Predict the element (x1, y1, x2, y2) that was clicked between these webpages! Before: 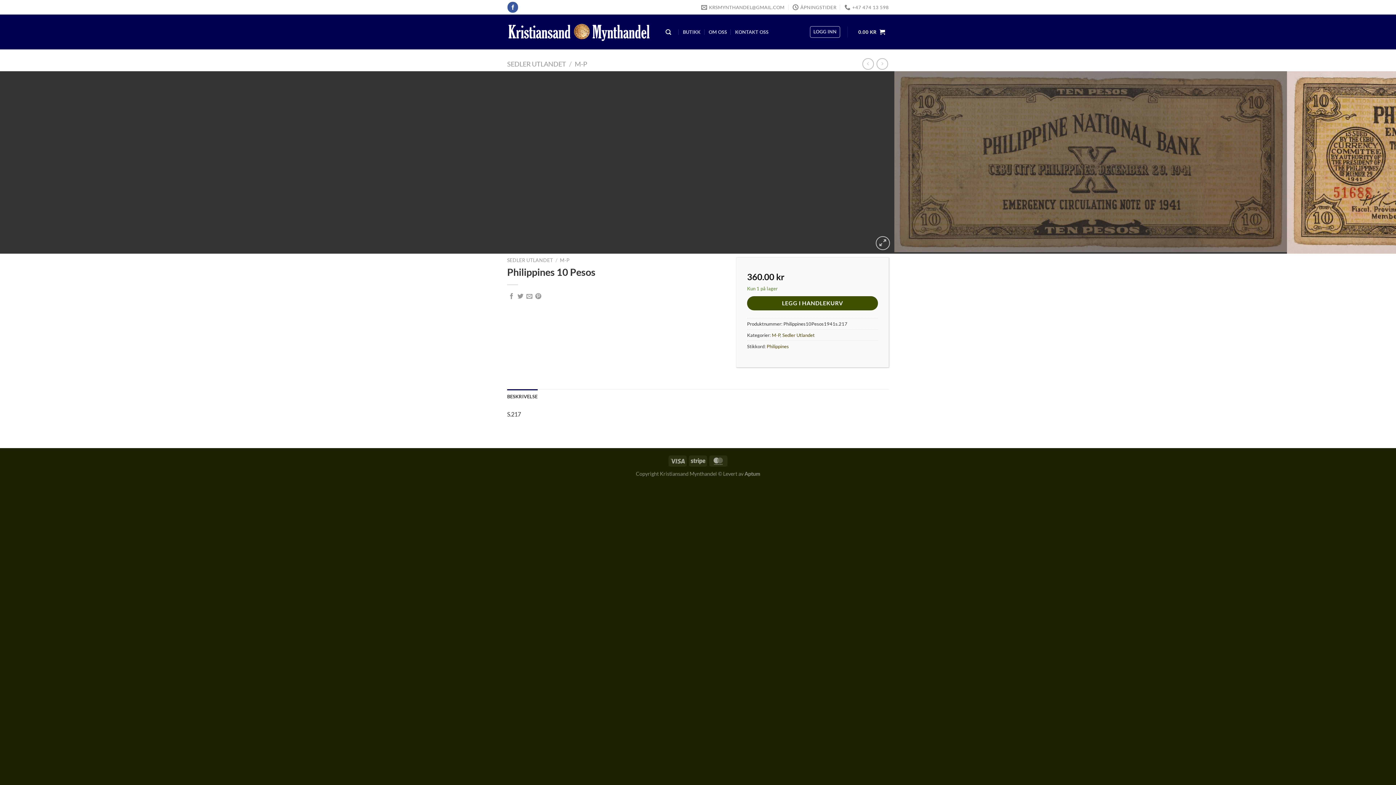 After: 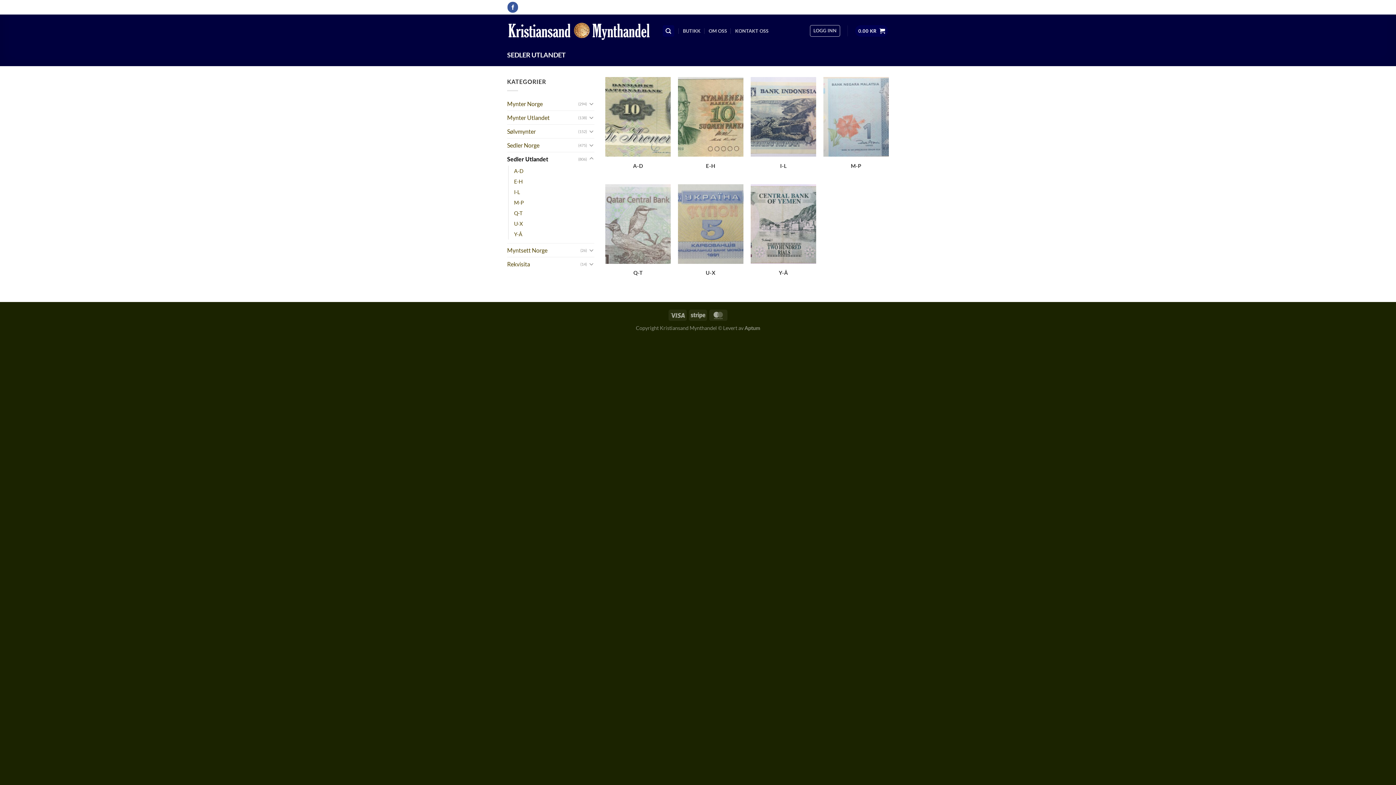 Action: label: SEDLER UTLANDET bbox: (507, 257, 553, 263)